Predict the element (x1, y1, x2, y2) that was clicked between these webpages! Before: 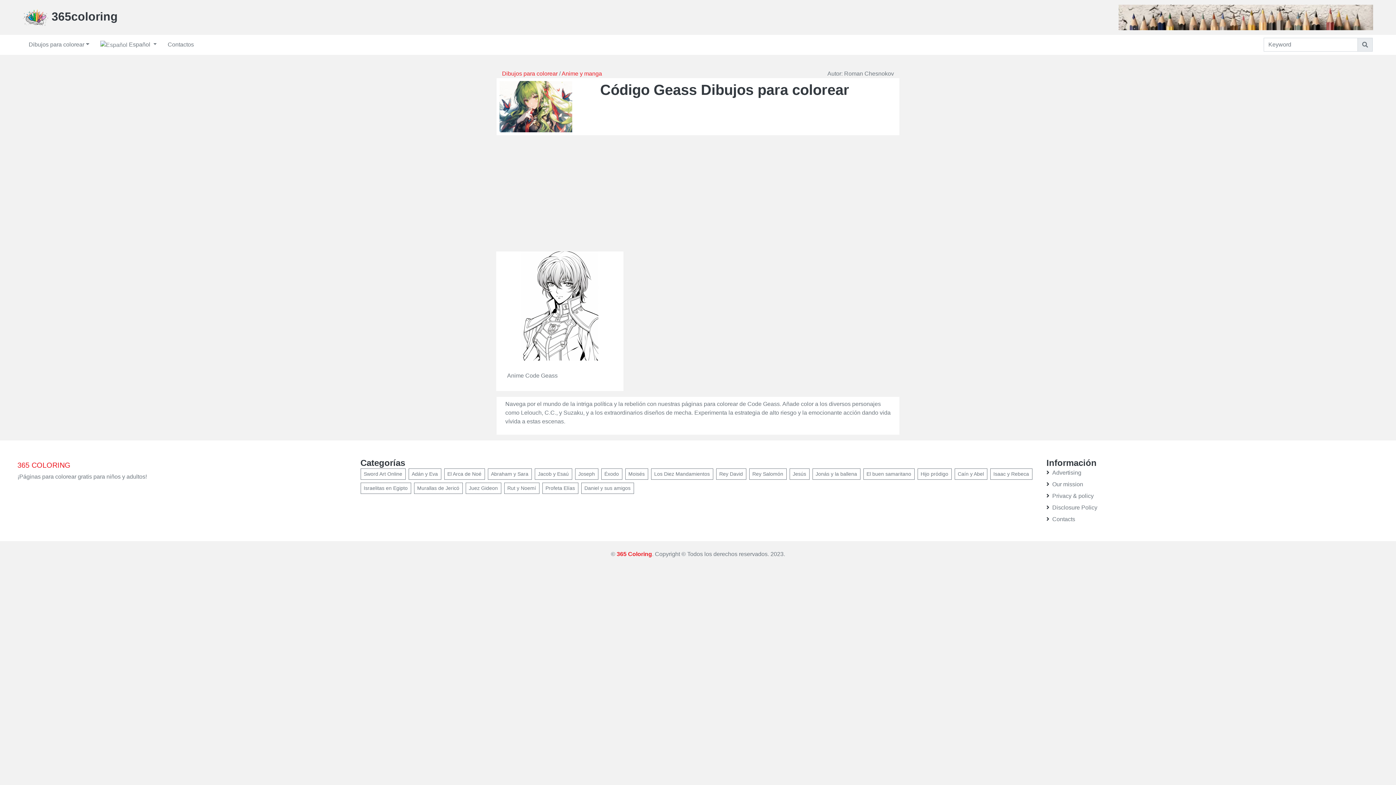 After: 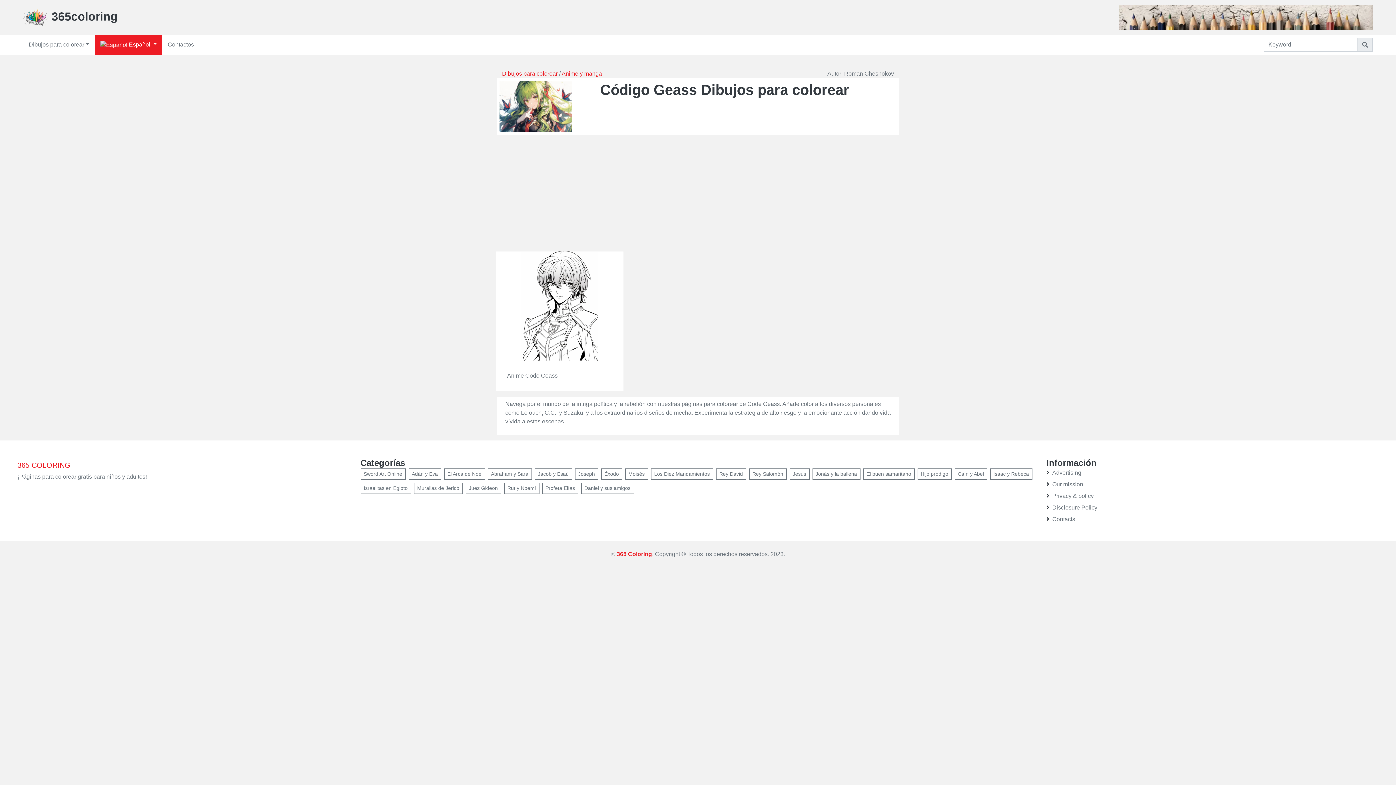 Action: label:  Español  bbox: (94, 34, 162, 54)